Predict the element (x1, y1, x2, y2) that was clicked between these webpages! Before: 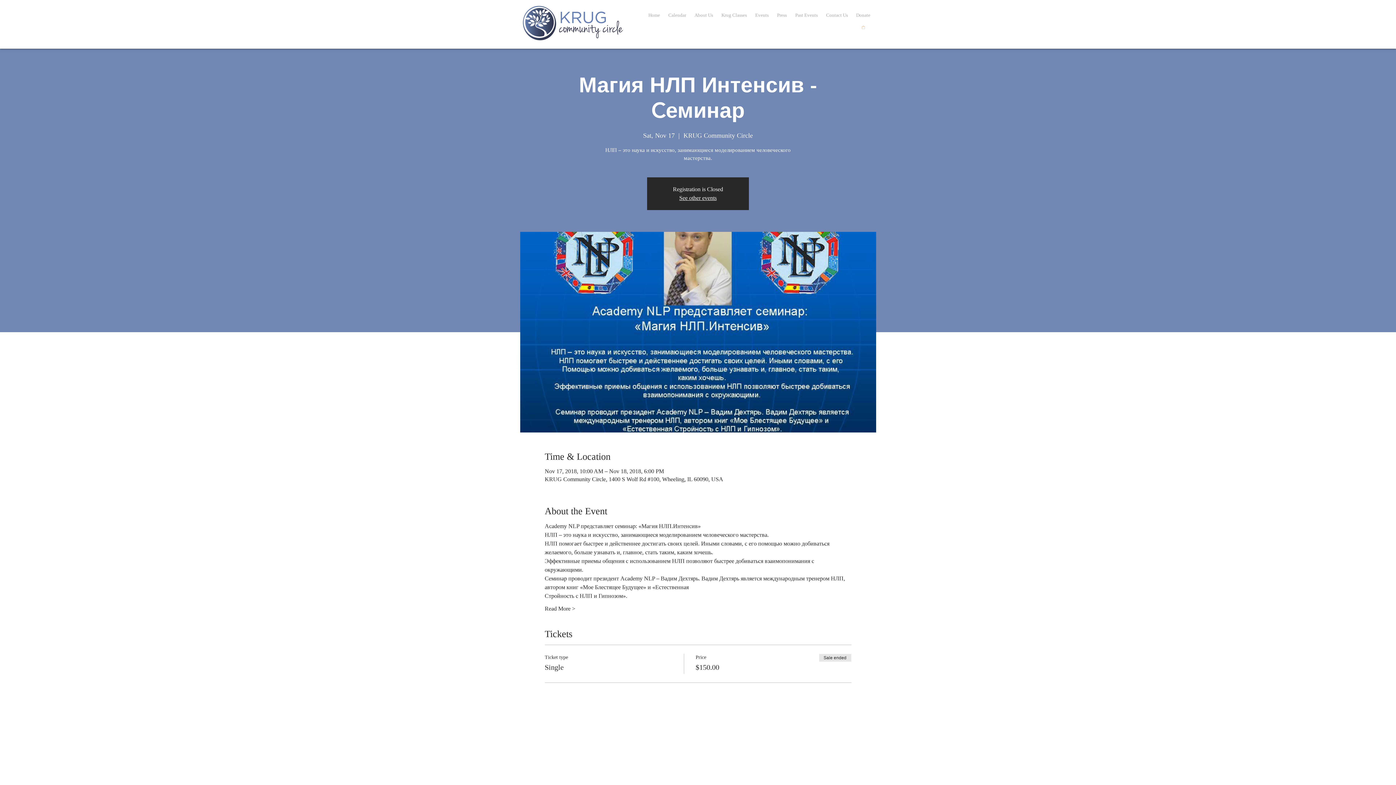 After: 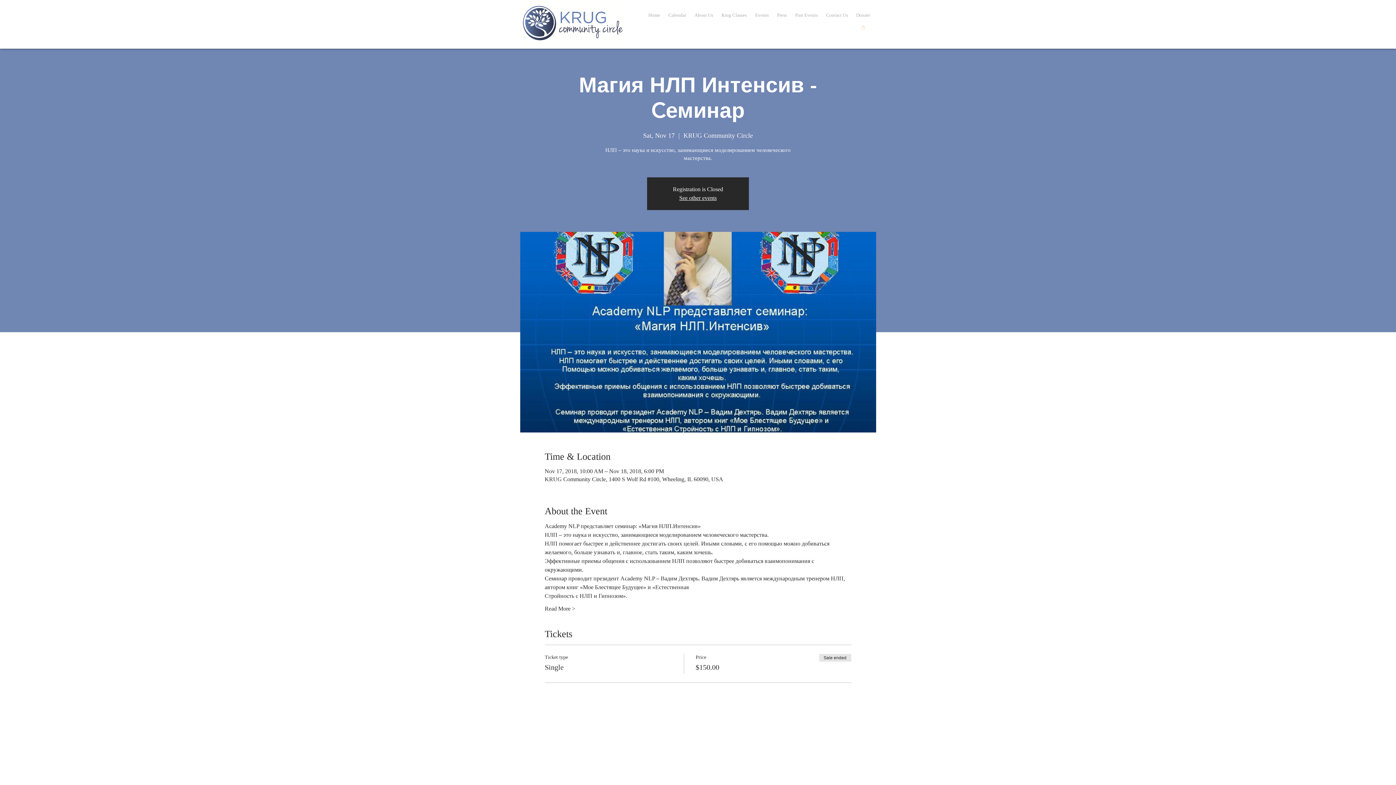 Action: bbox: (862, 25, 865, 28)